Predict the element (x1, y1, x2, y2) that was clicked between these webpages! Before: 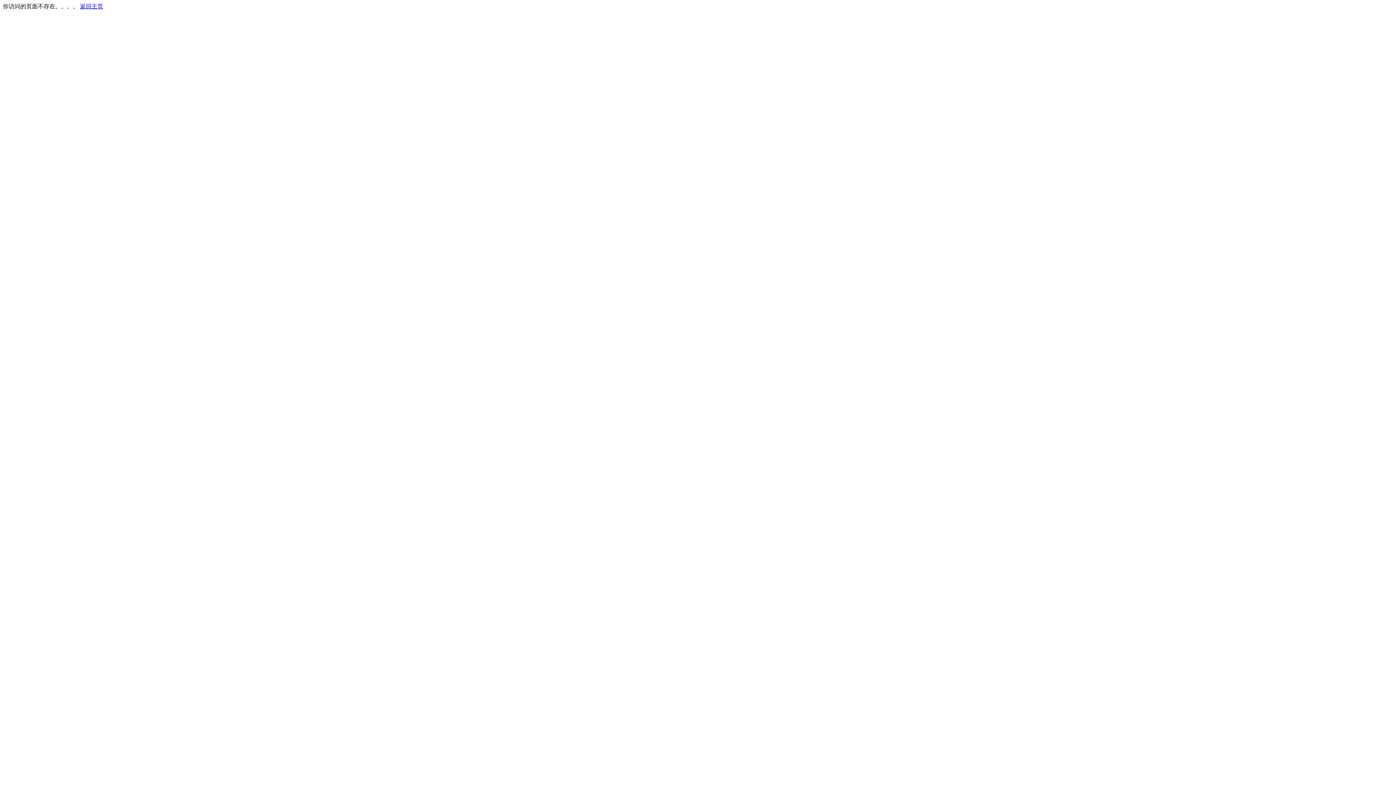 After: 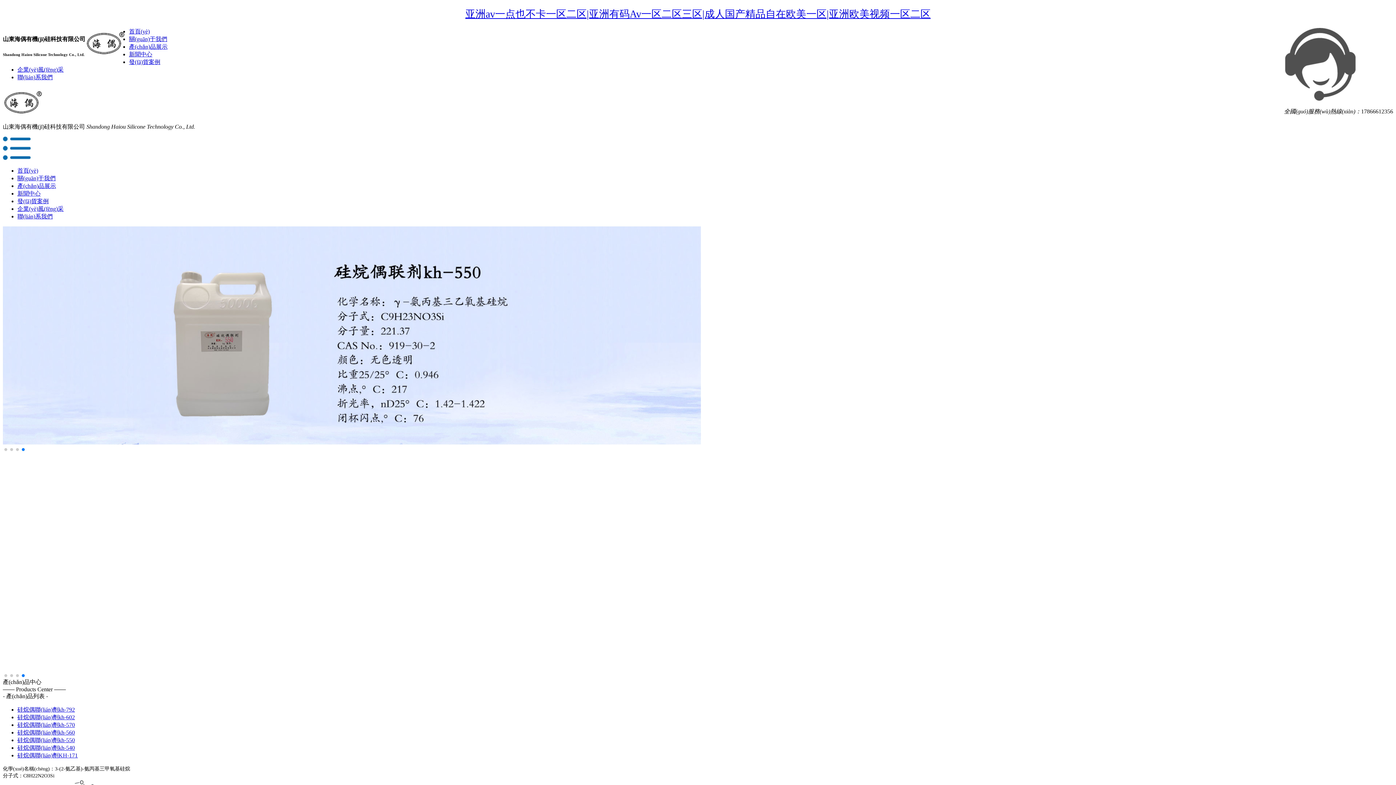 Action: label: 返回主页 bbox: (80, 3, 103, 9)